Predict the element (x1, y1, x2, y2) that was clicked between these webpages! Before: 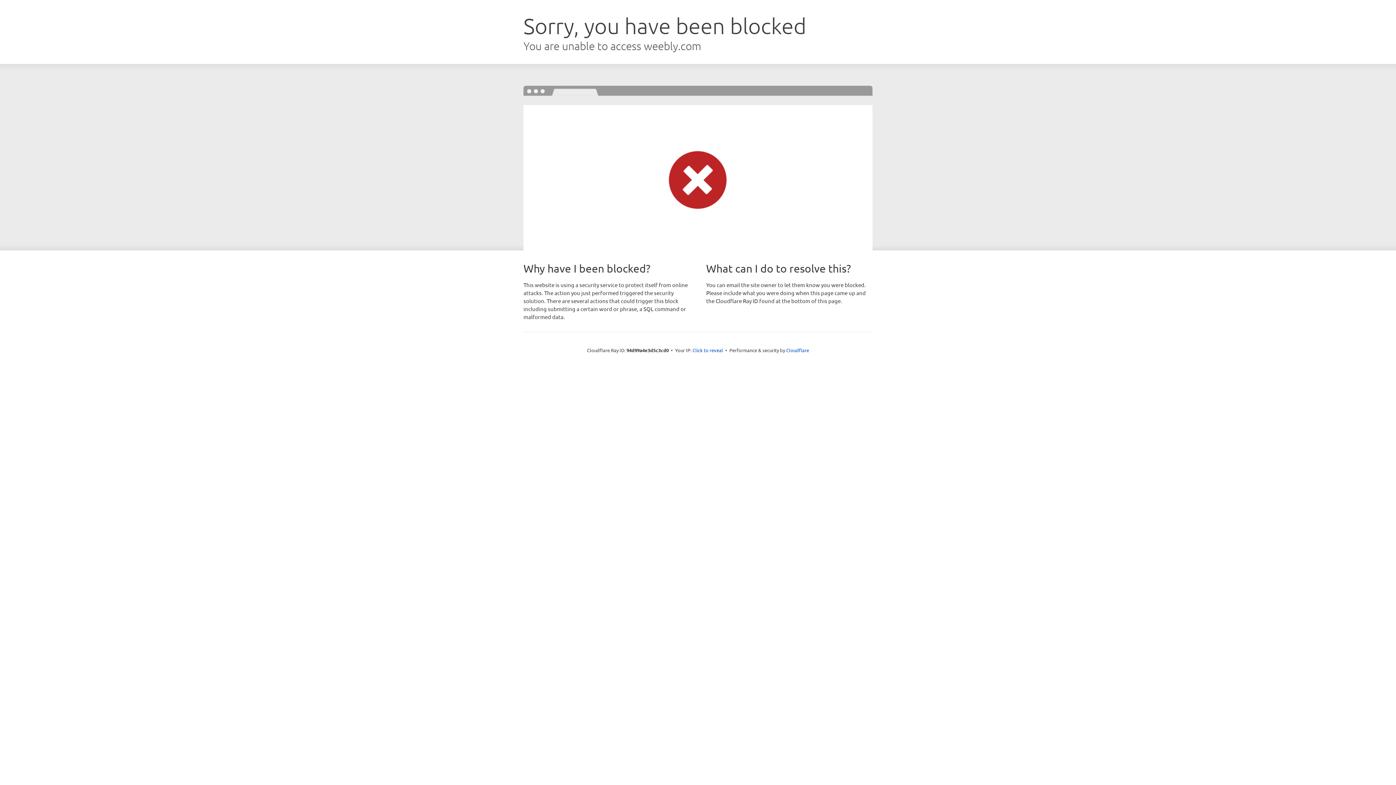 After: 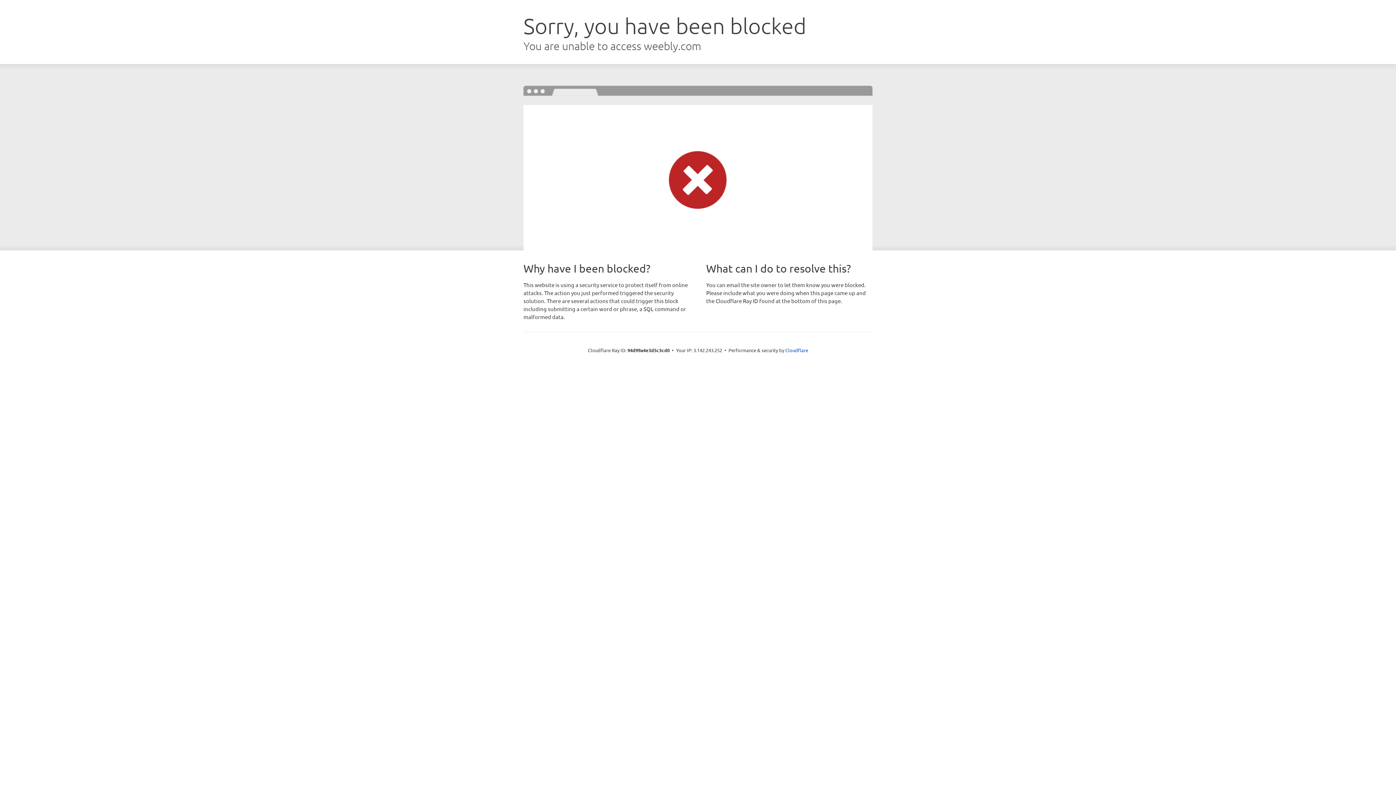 Action: bbox: (692, 346, 723, 353) label: Click to reveal